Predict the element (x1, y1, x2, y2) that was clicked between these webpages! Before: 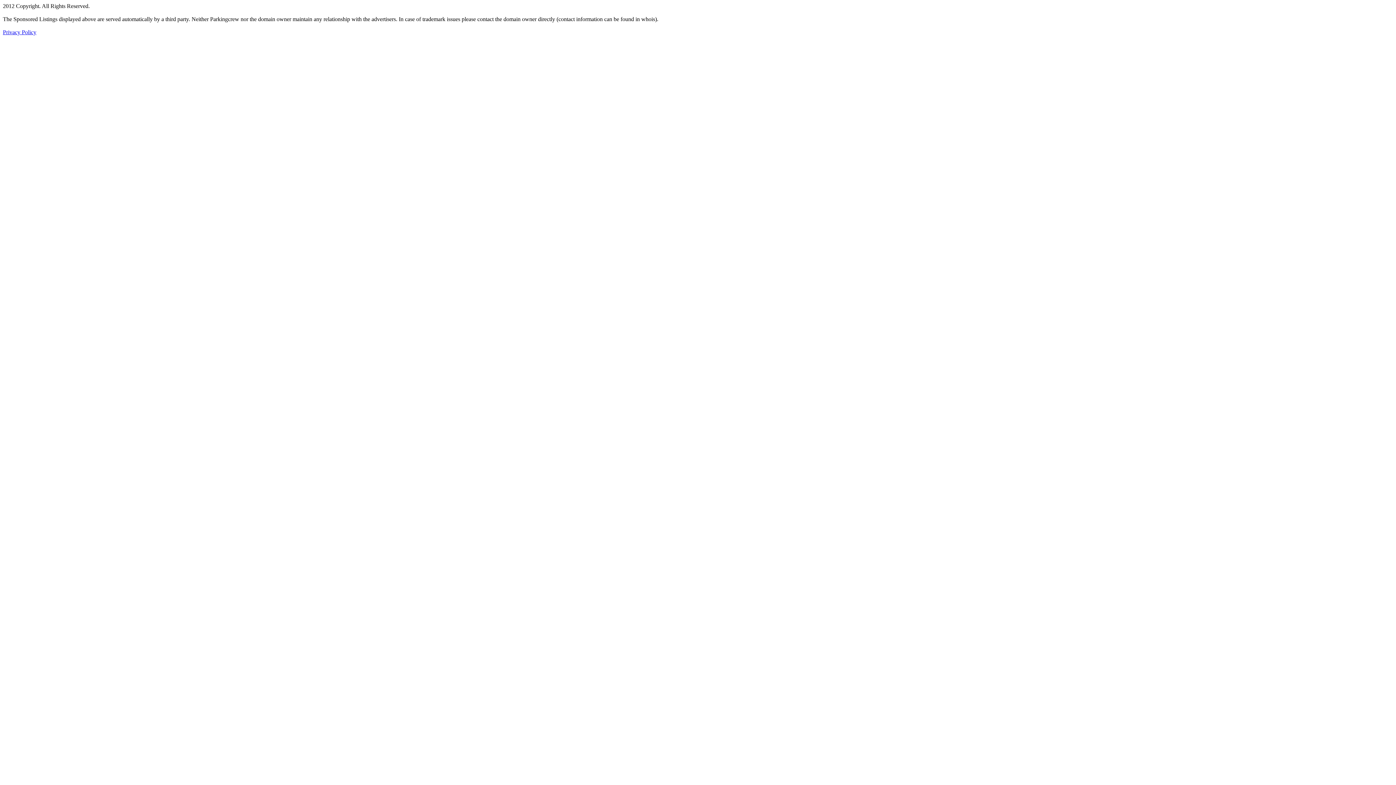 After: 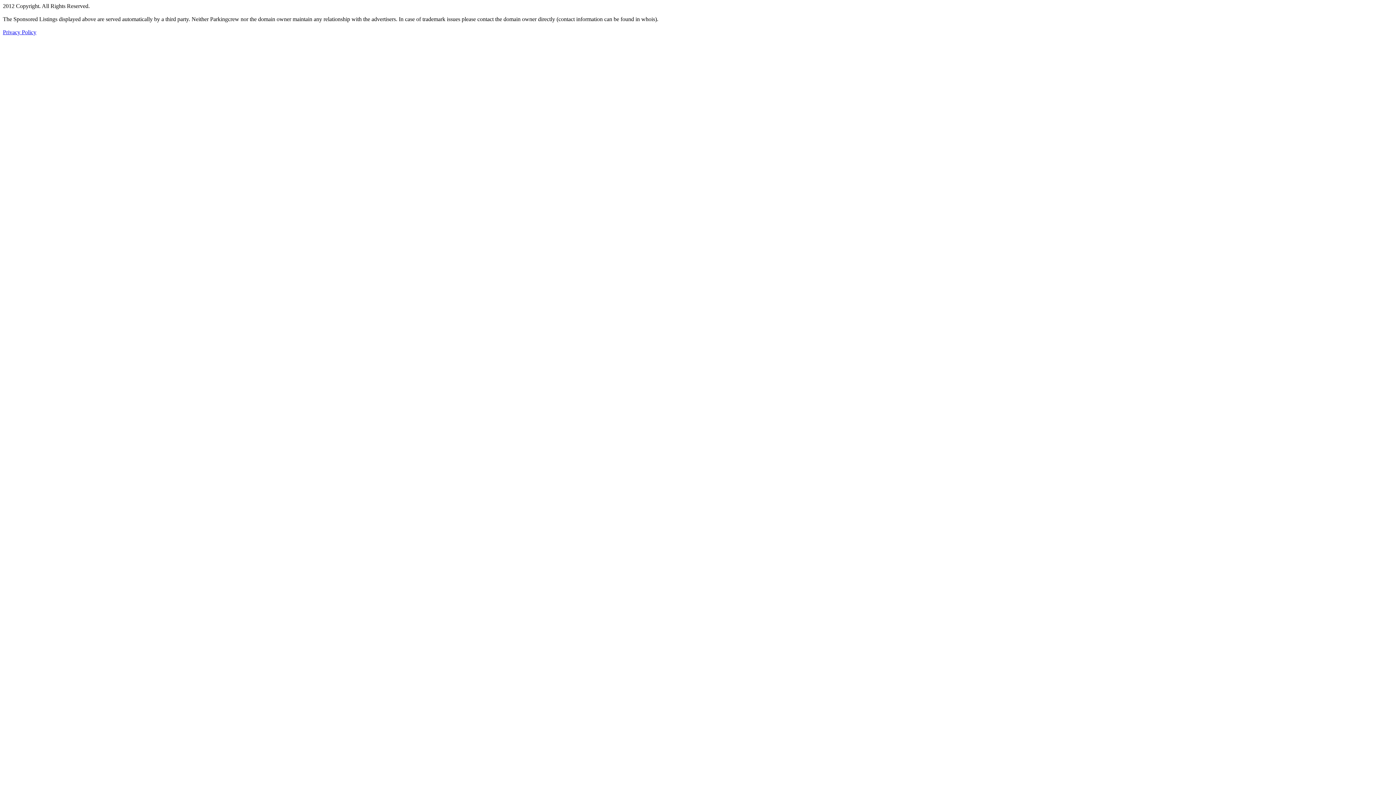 Action: bbox: (2, 29, 36, 35) label: Privacy Policy